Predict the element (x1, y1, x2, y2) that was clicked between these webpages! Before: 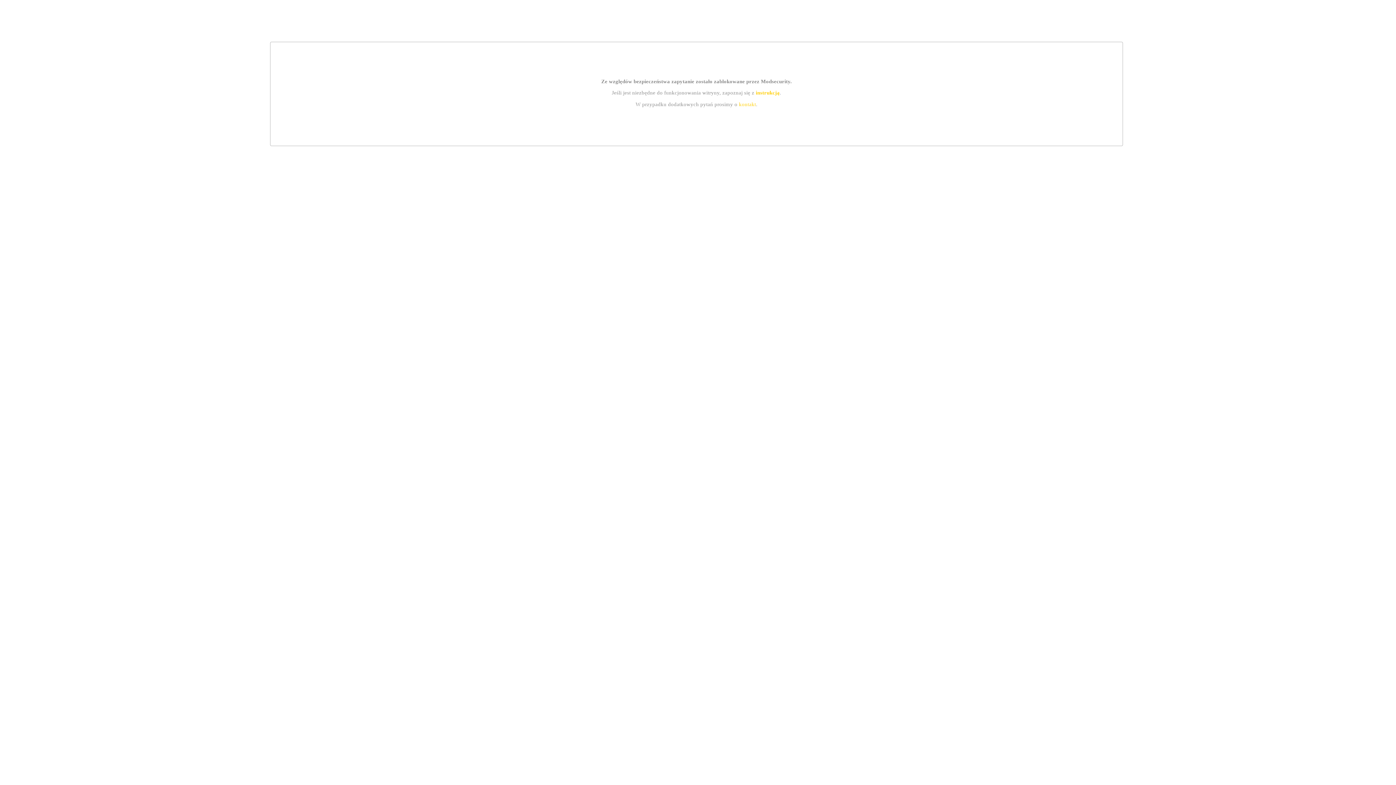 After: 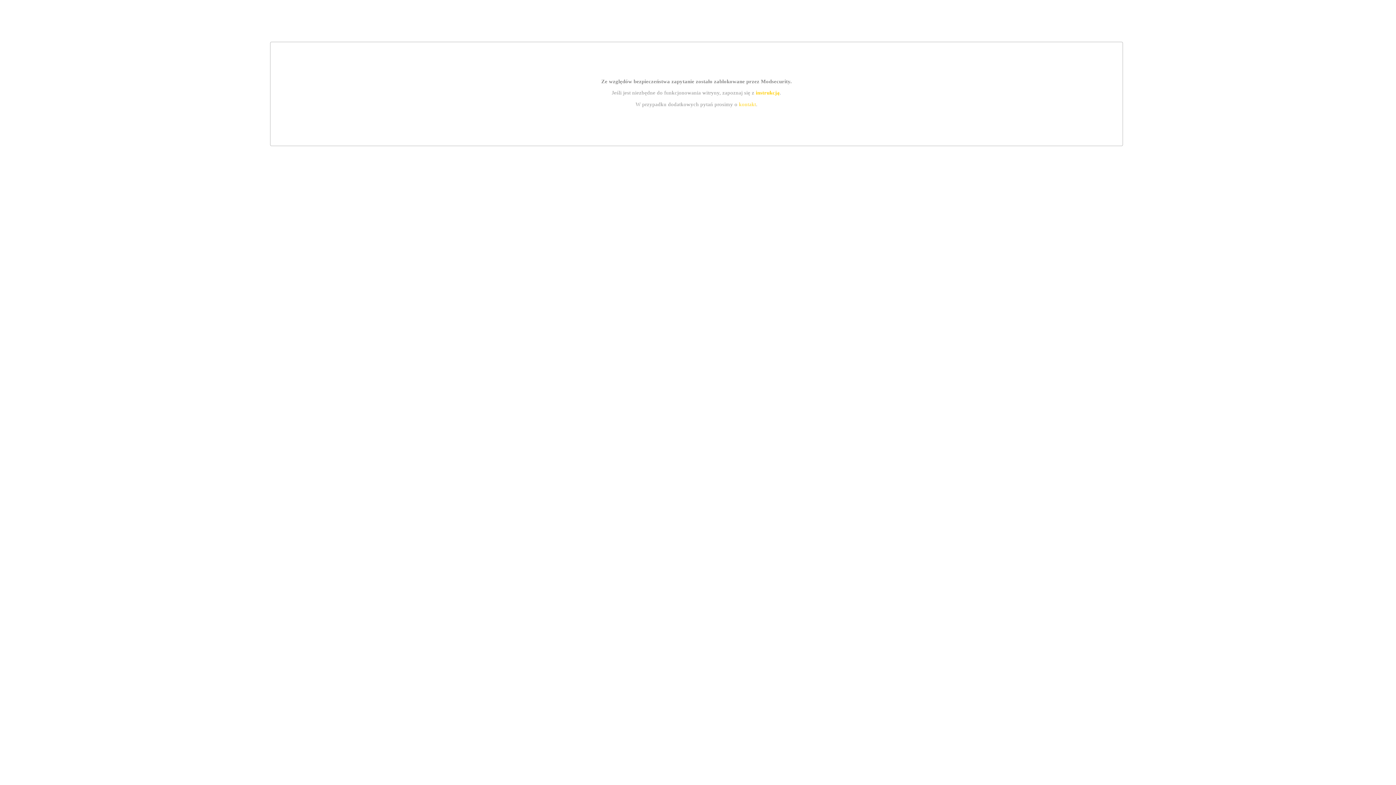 Action: label: kontakt bbox: (739, 101, 756, 107)